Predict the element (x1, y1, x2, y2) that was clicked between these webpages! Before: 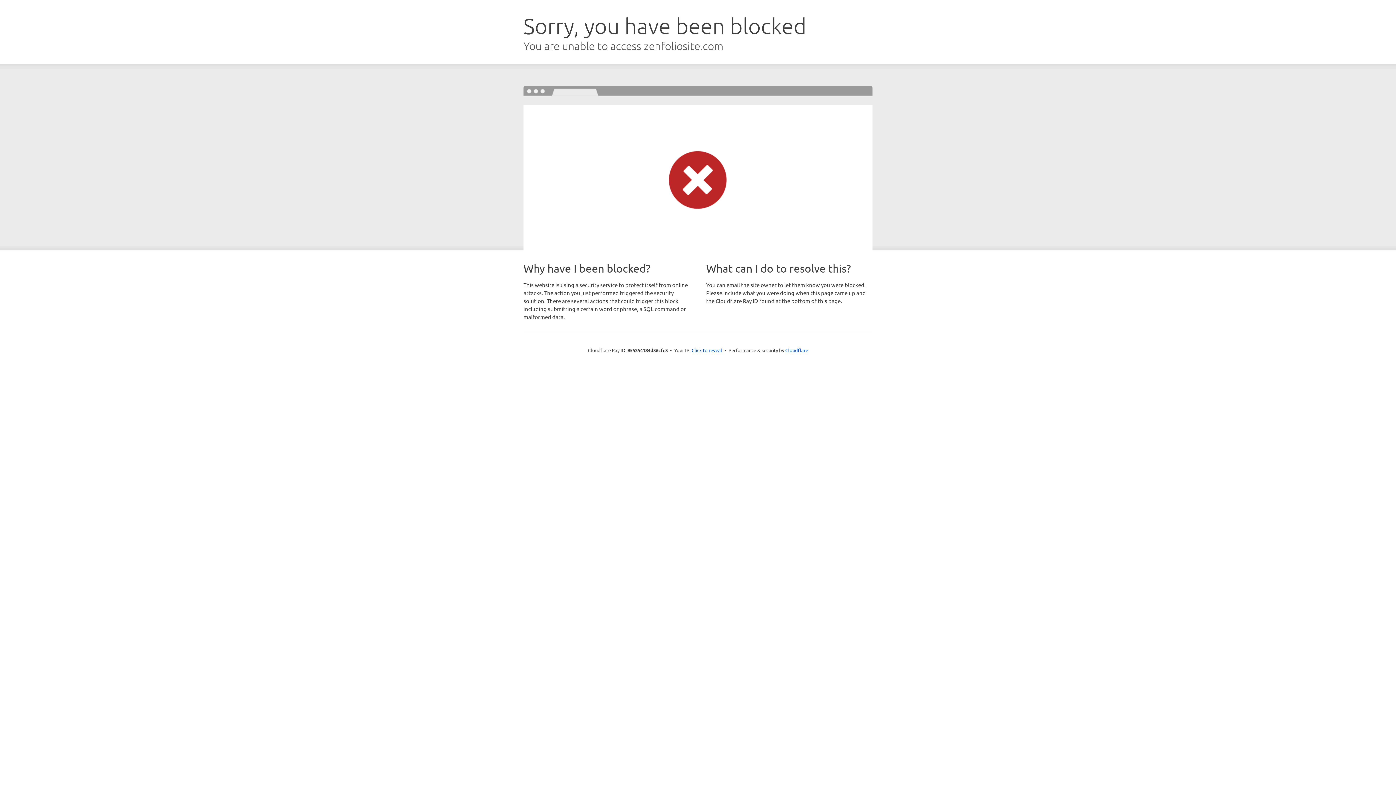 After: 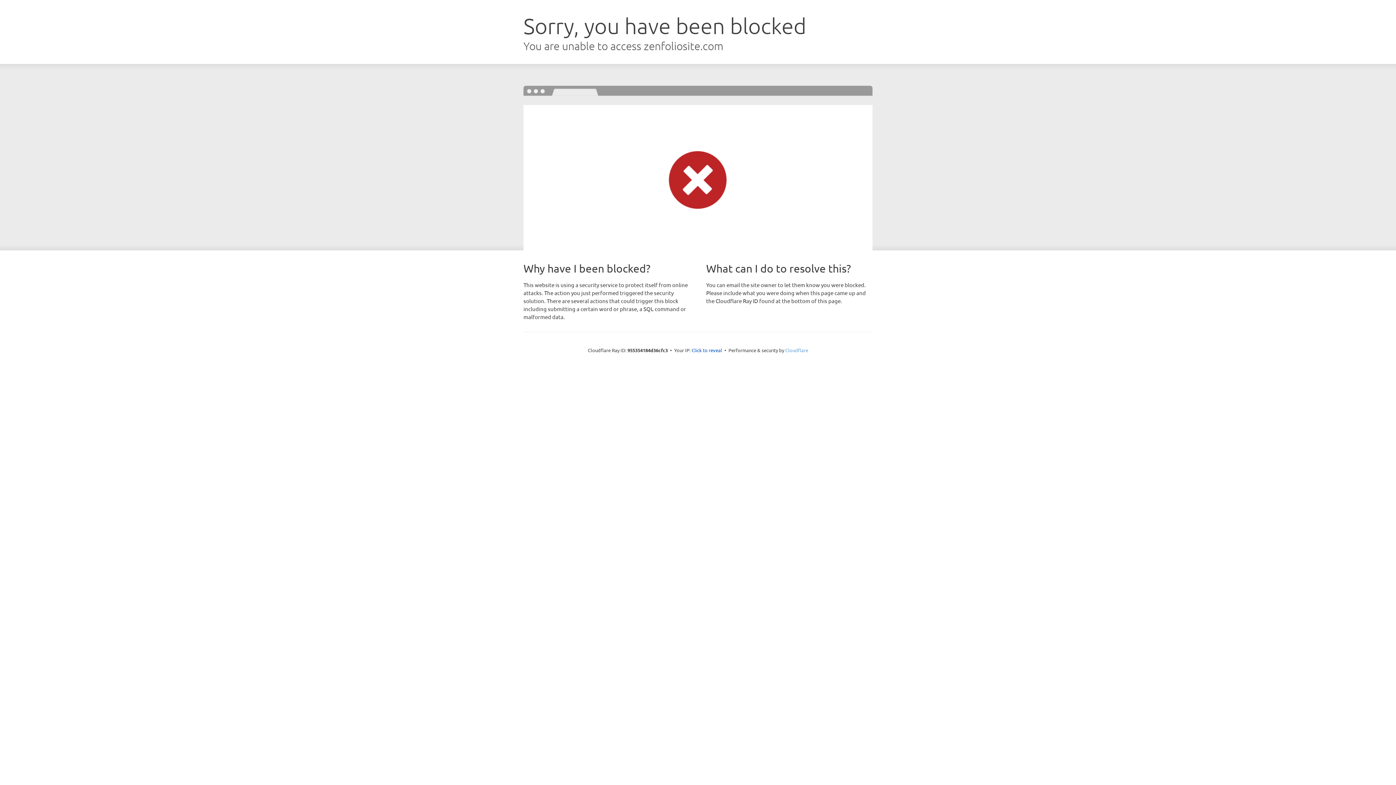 Action: bbox: (785, 347, 808, 353) label: Cloudflare